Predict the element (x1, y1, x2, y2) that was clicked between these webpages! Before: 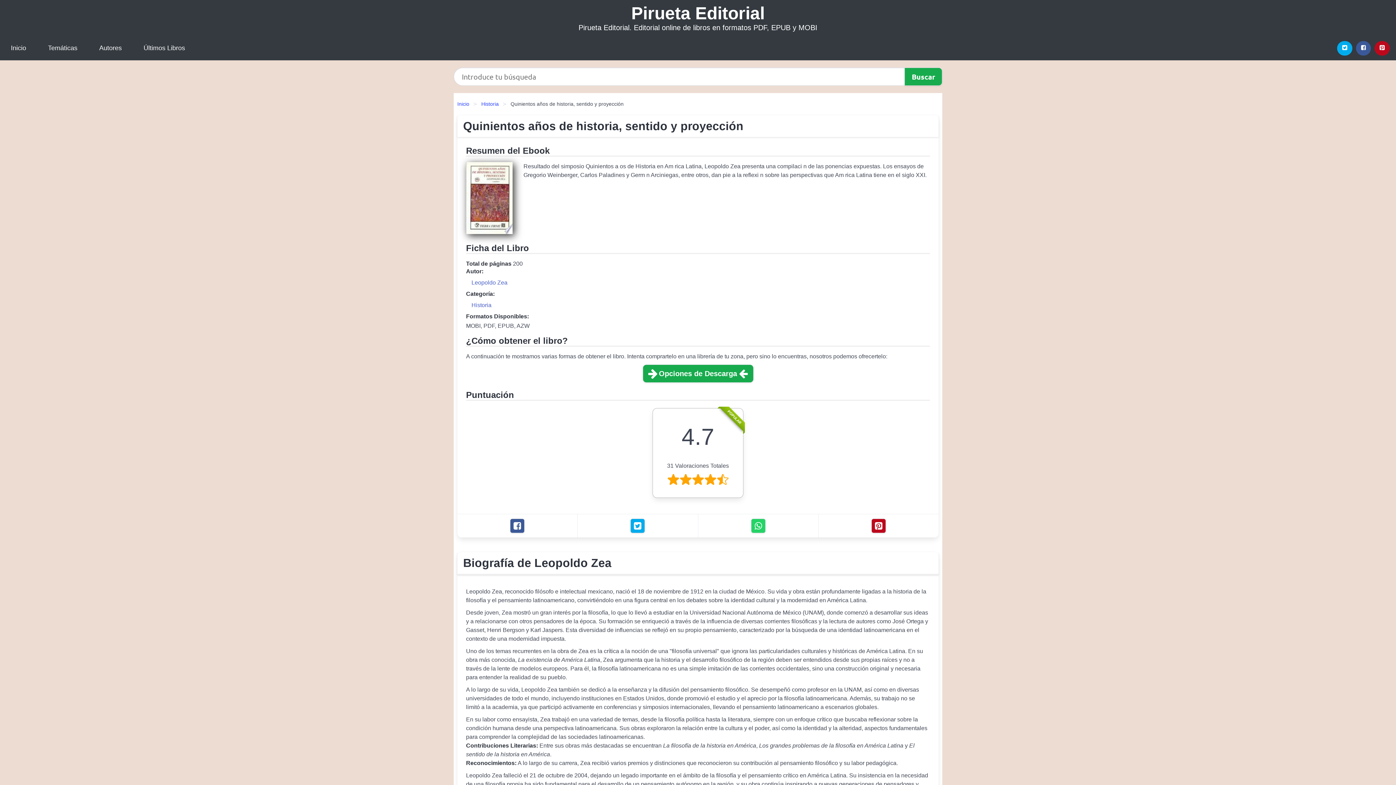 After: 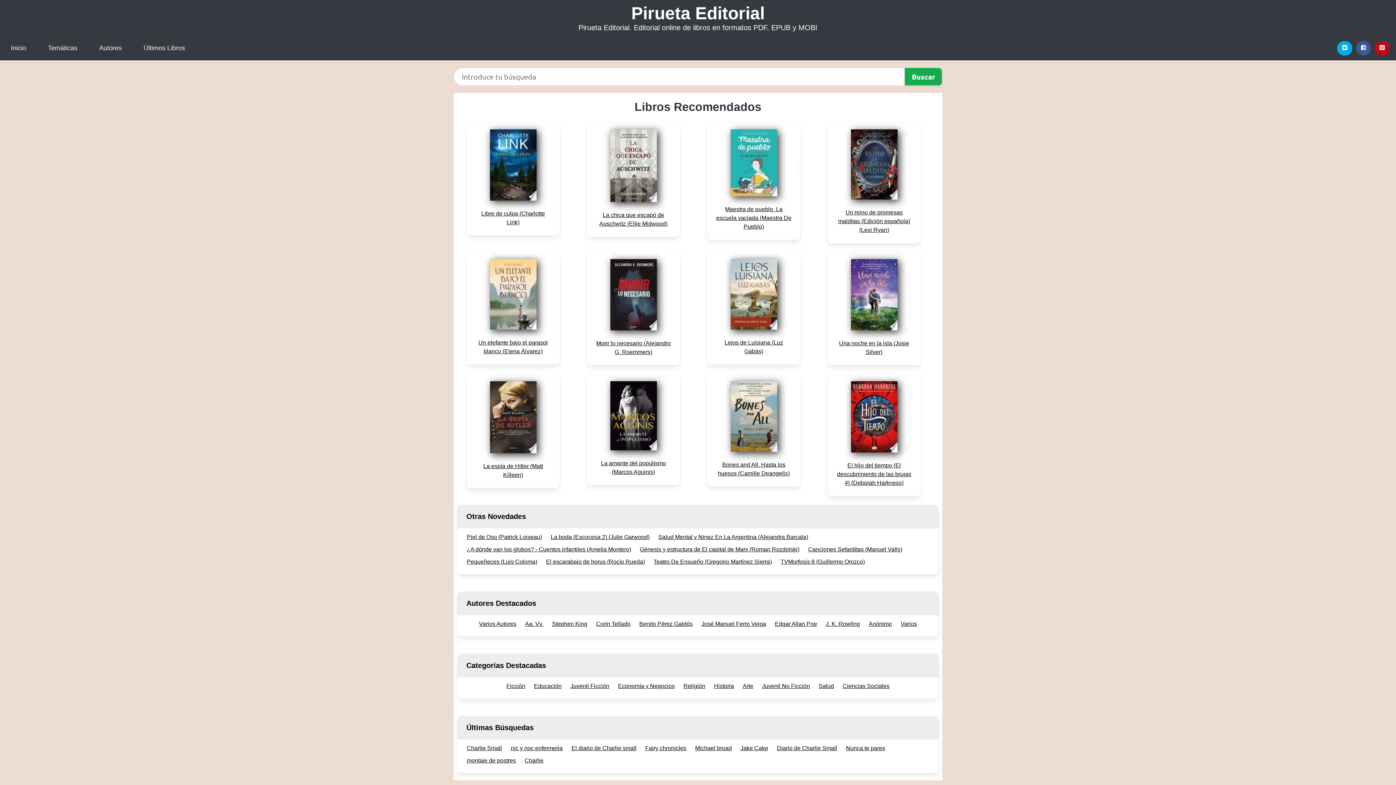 Action: label: Inicio bbox: (457, 100, 473, 108)